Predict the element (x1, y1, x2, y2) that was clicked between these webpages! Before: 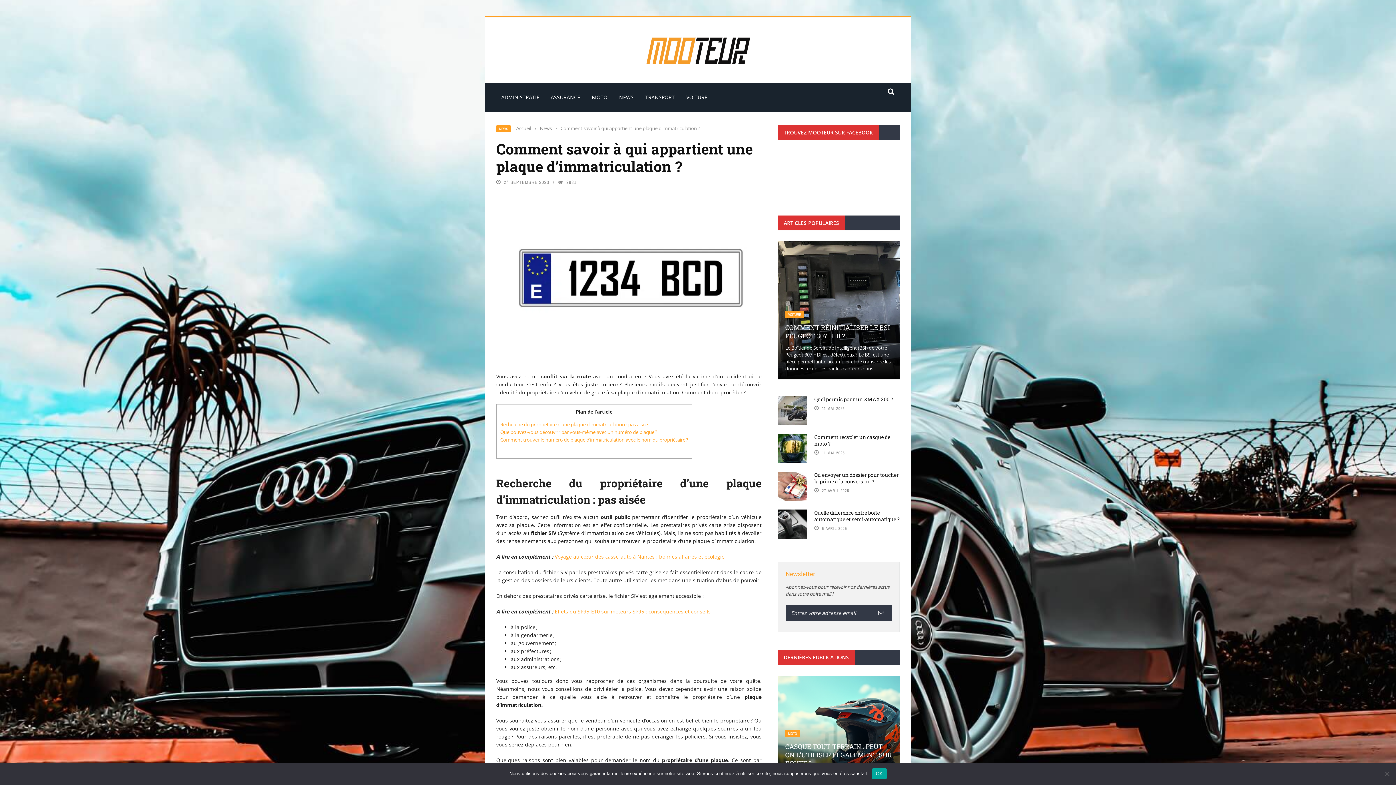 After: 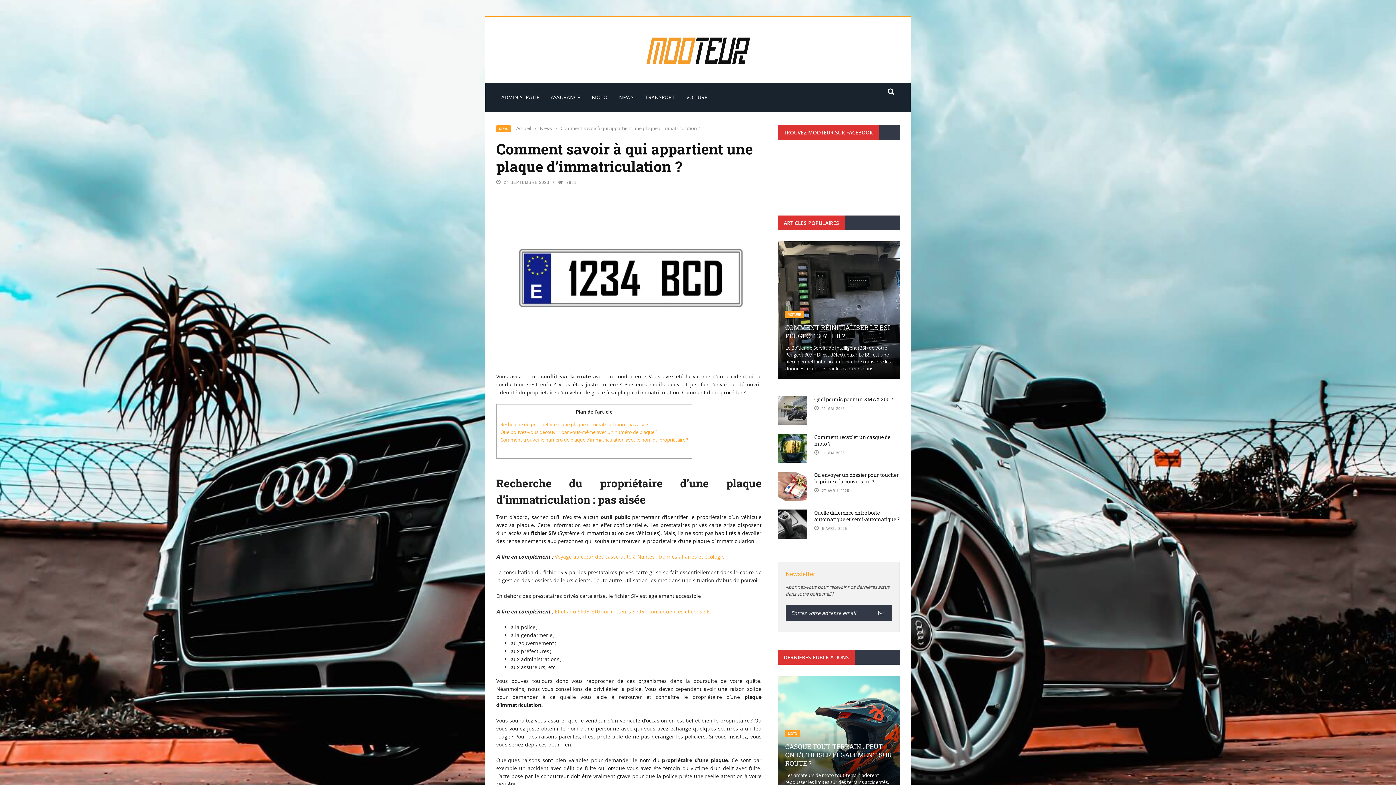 Action: label: OK bbox: (872, 768, 886, 779)